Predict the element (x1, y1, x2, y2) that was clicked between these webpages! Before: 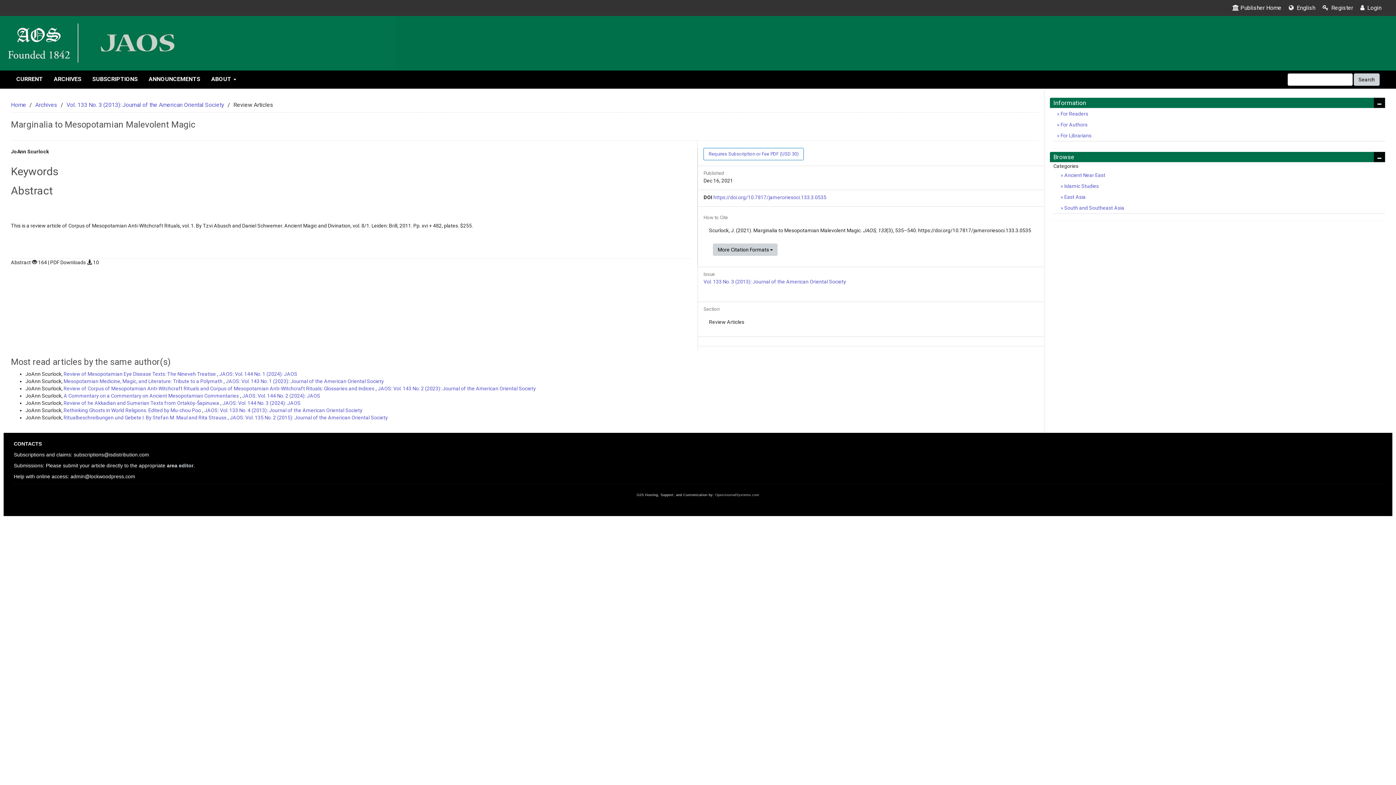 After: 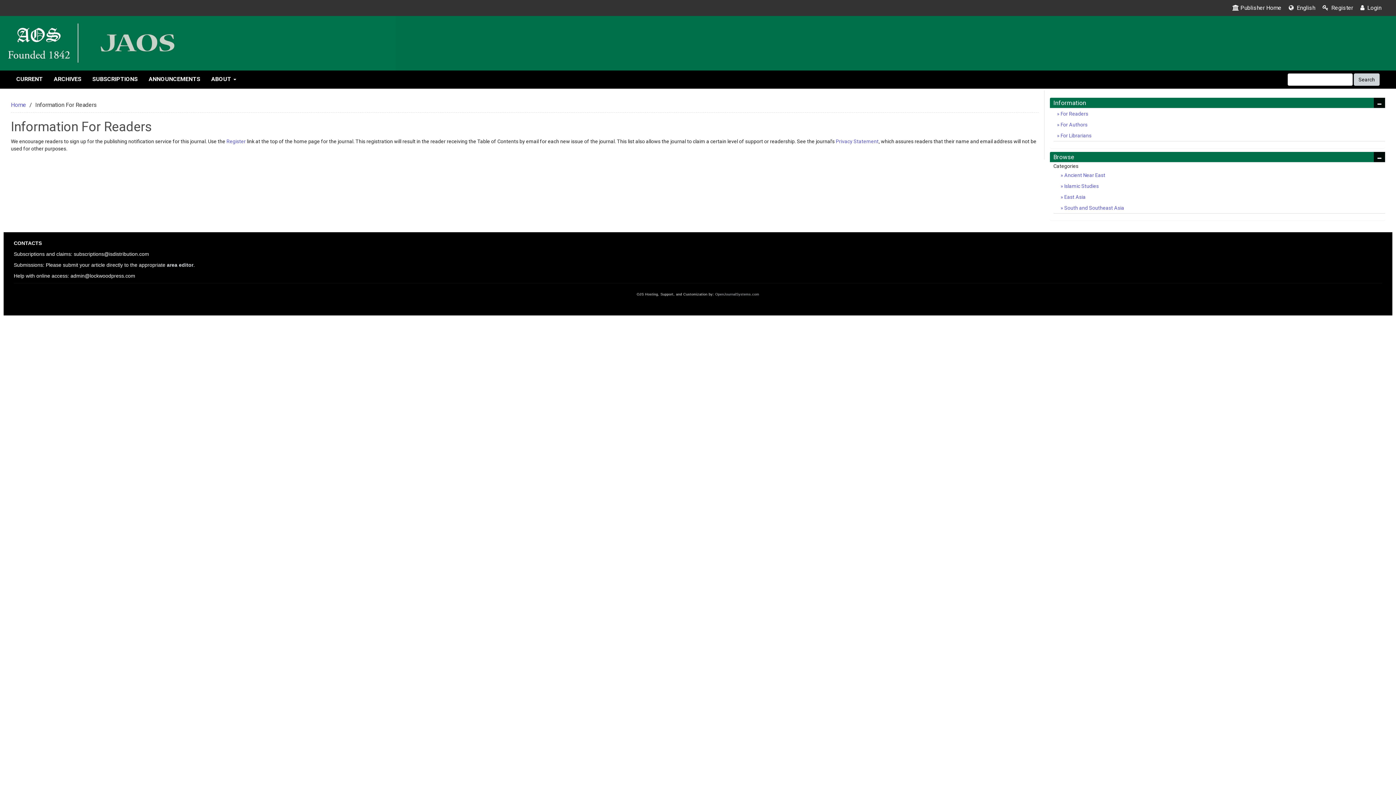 Action: bbox: (1053, 108, 1385, 119) label:  For Readers